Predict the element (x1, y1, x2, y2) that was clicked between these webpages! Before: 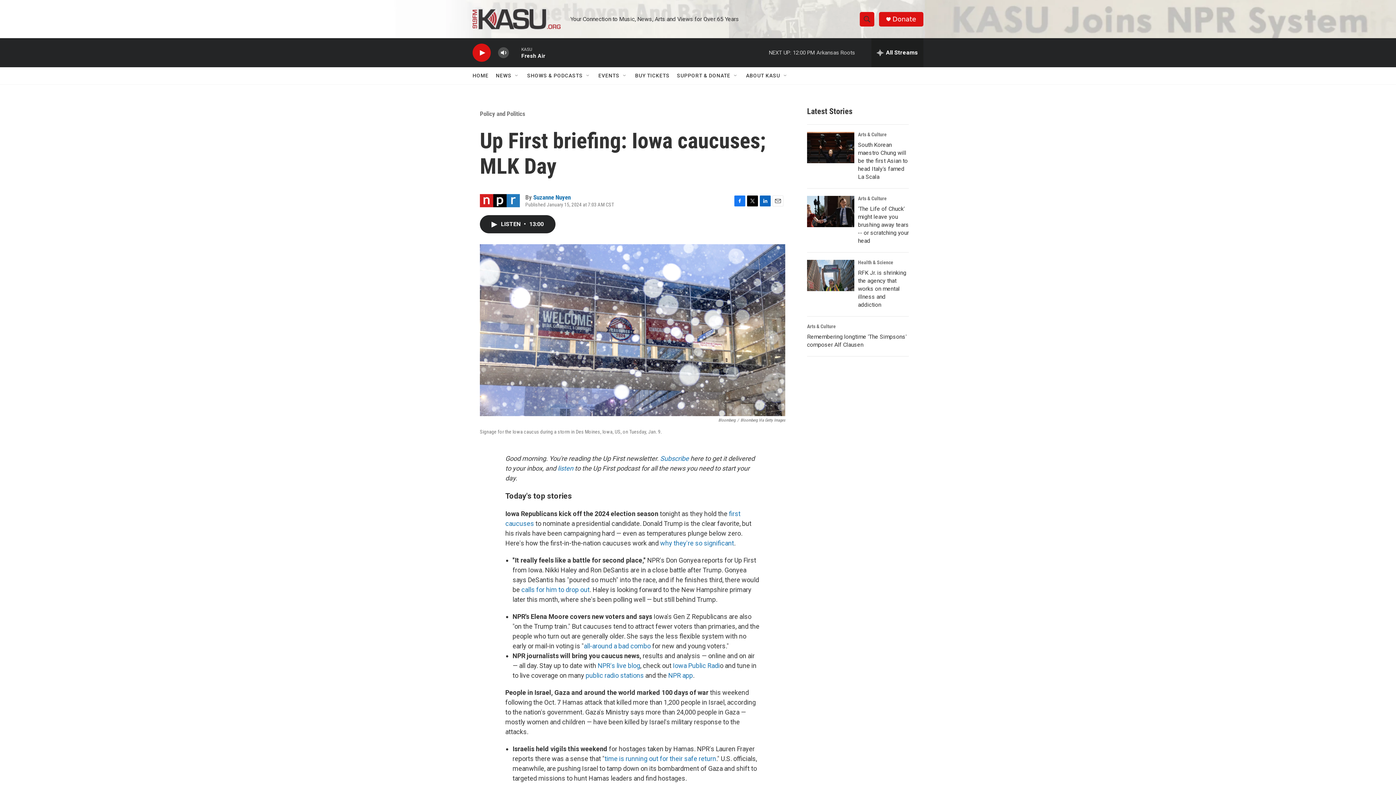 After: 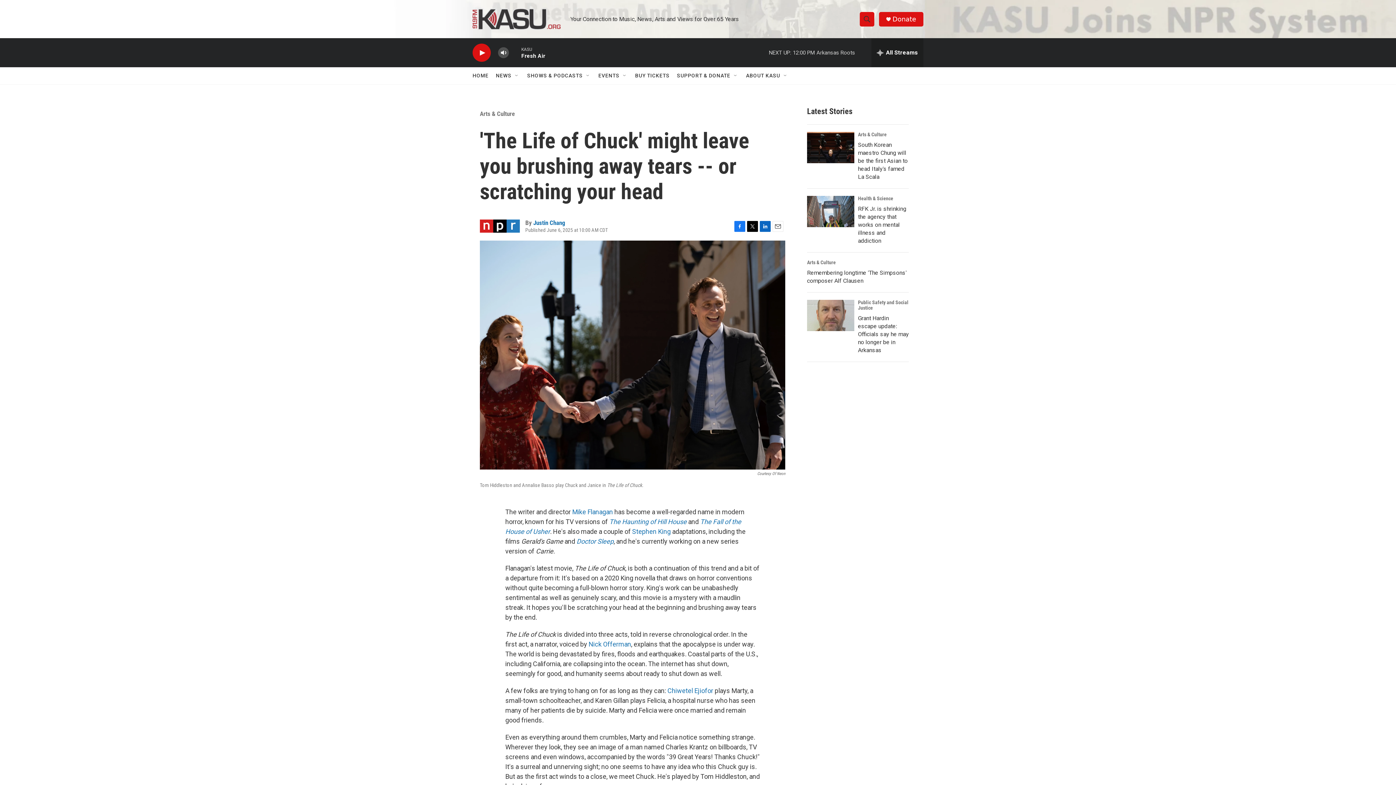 Action: label: 'The Life of Chuck' might leave you brushing away tears -- or scratching your head bbox: (807, 196, 854, 227)